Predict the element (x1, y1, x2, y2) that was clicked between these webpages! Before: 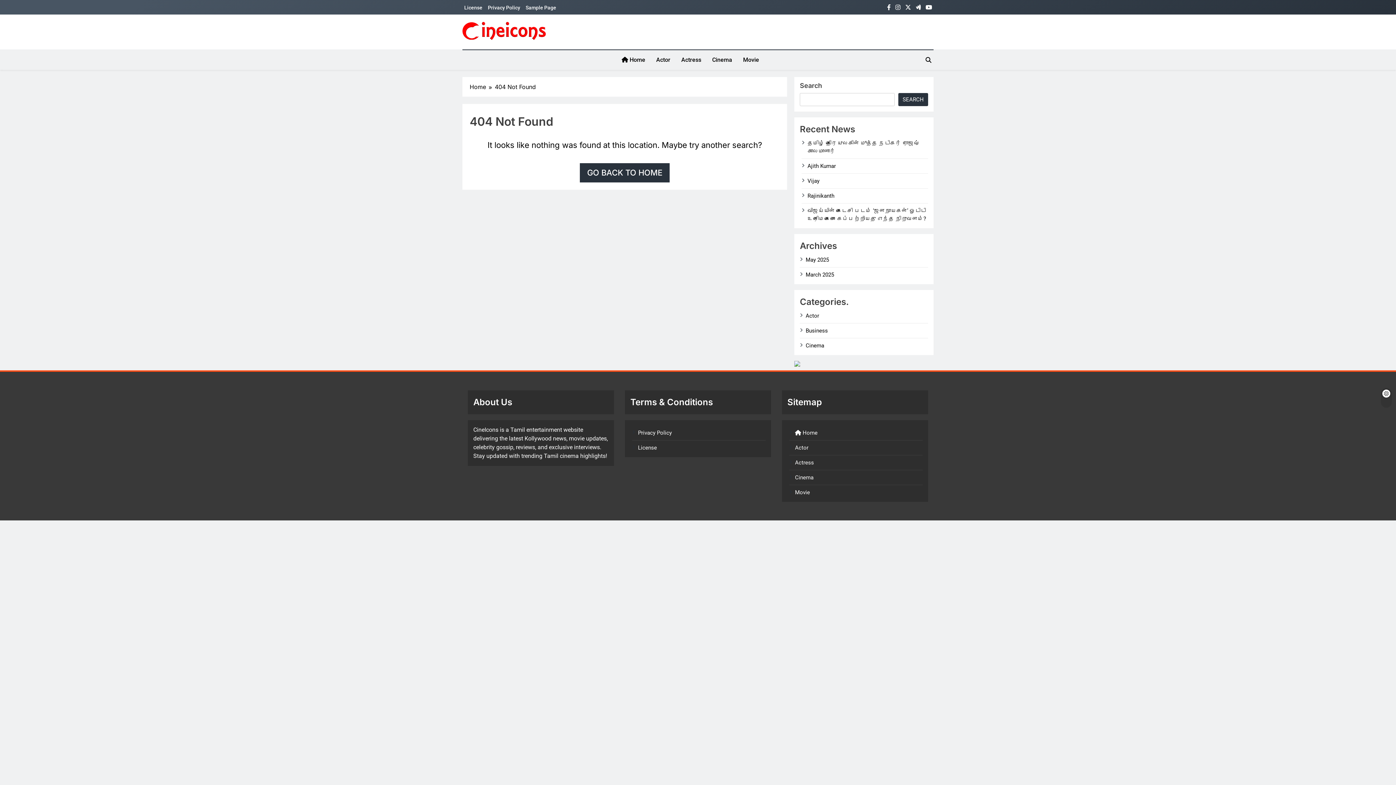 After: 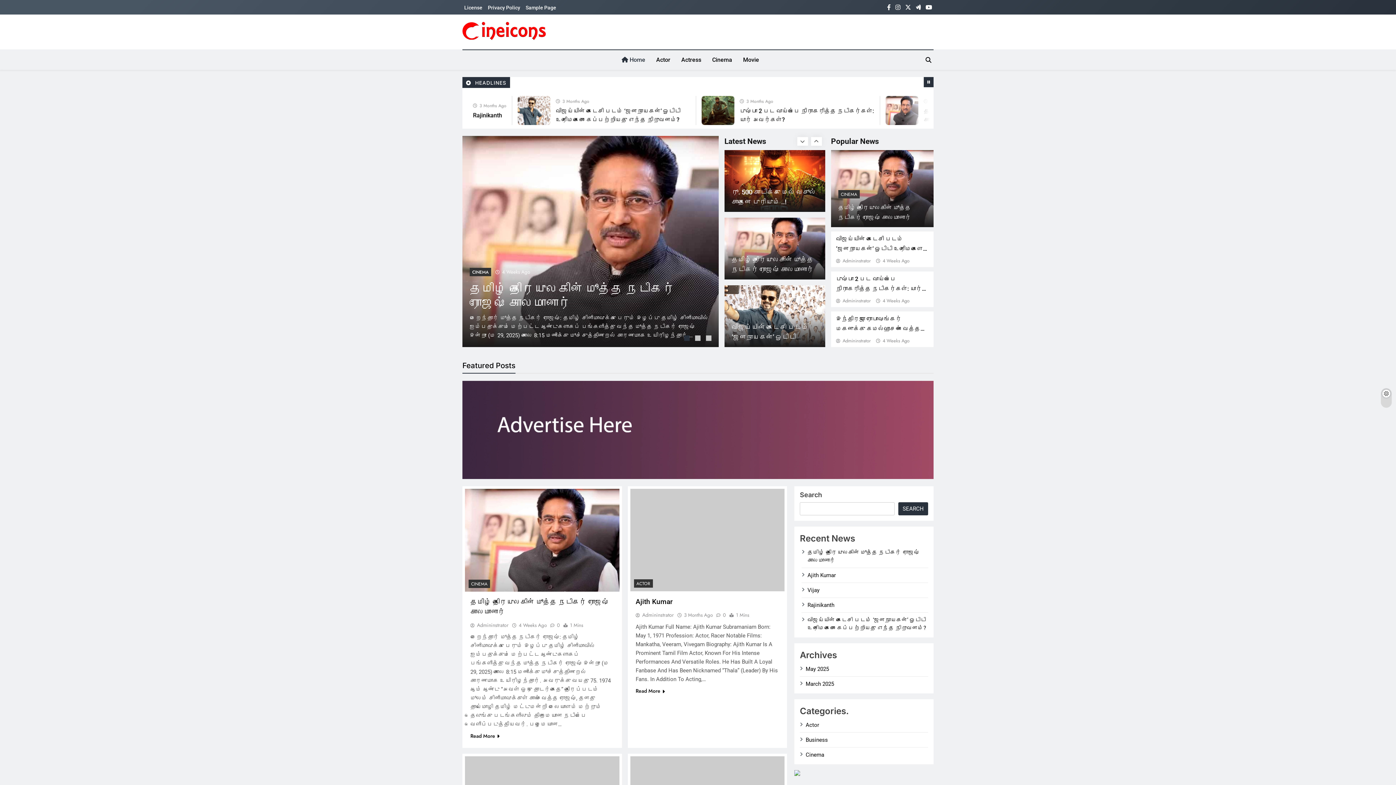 Action: bbox: (469, 82, 494, 91) label: Home